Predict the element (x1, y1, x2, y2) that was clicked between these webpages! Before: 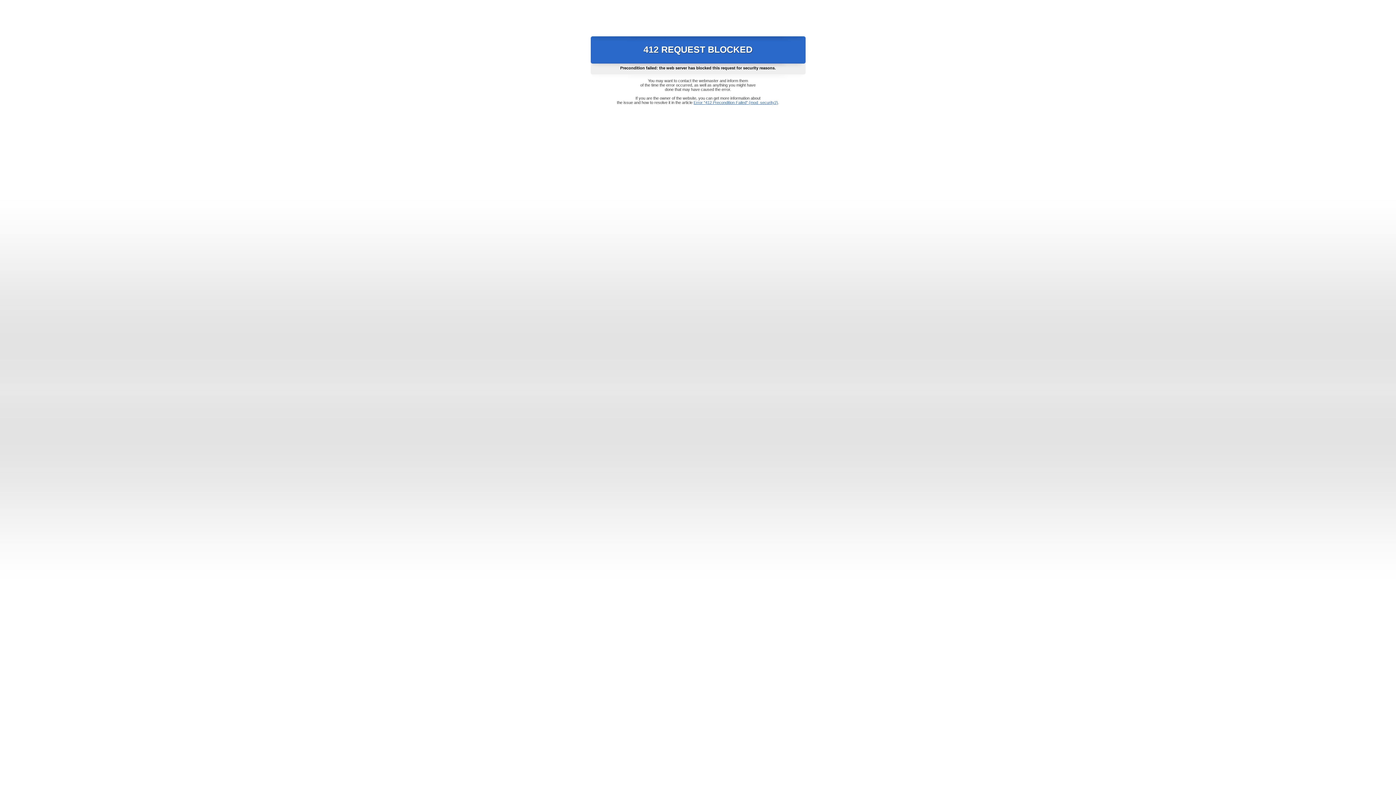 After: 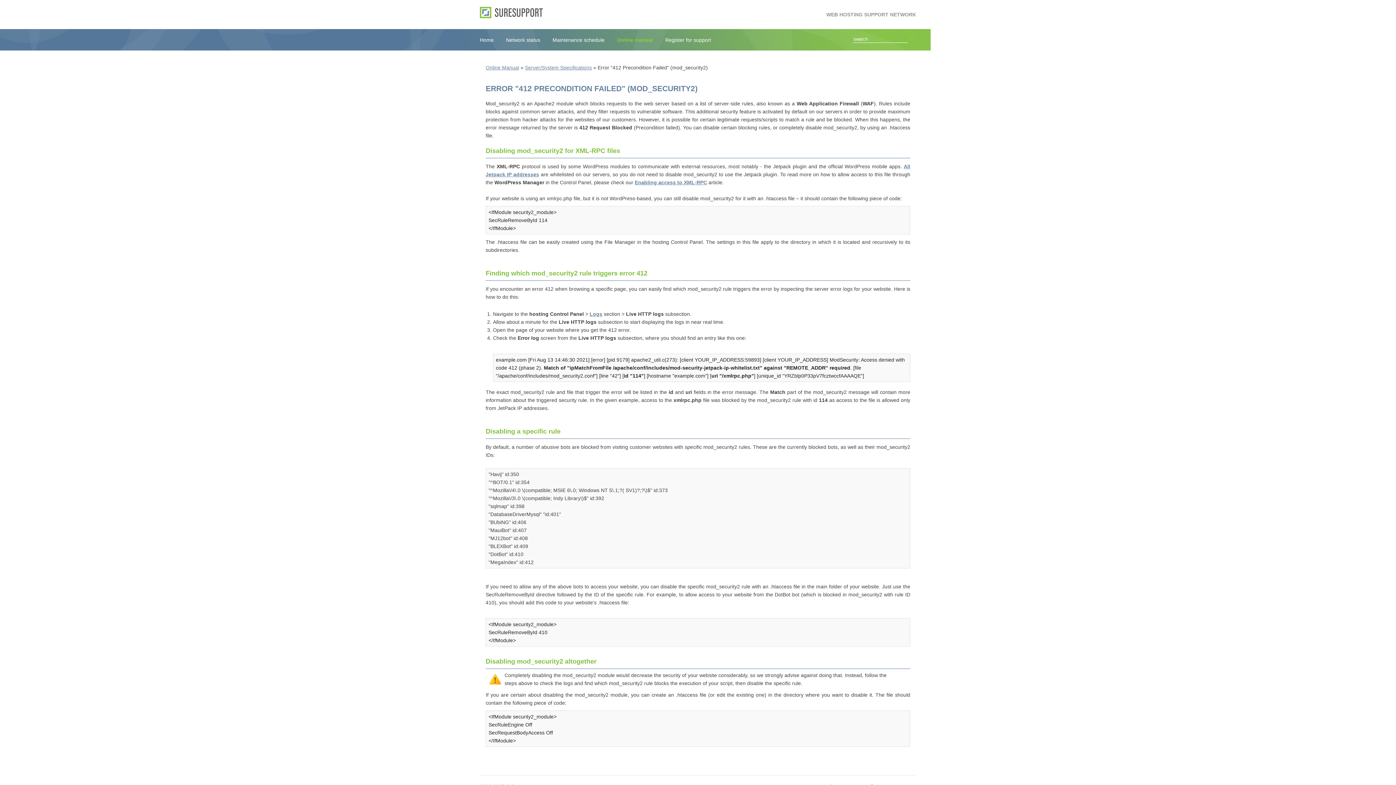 Action: label: Error "412 Precondition Failed" (mod_security2) bbox: (693, 100, 778, 104)